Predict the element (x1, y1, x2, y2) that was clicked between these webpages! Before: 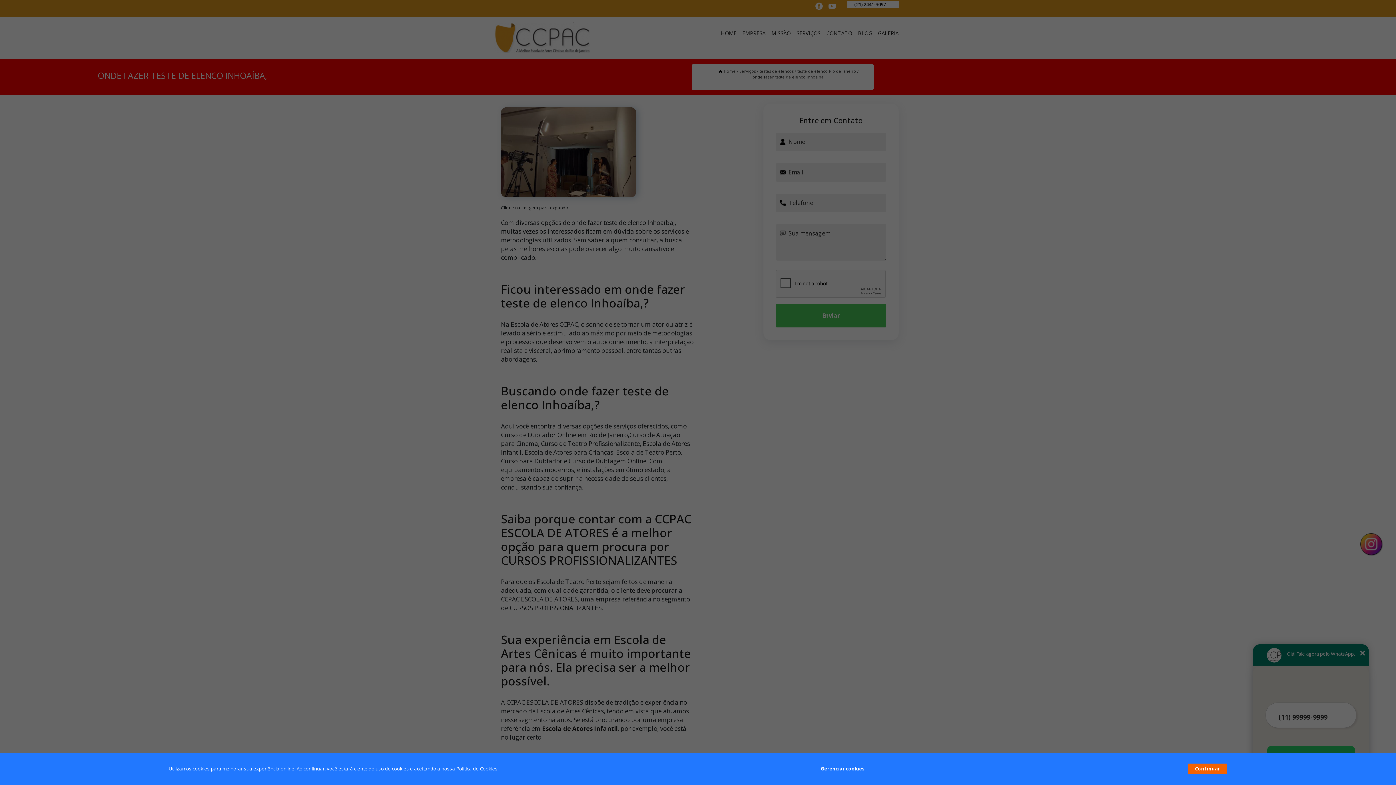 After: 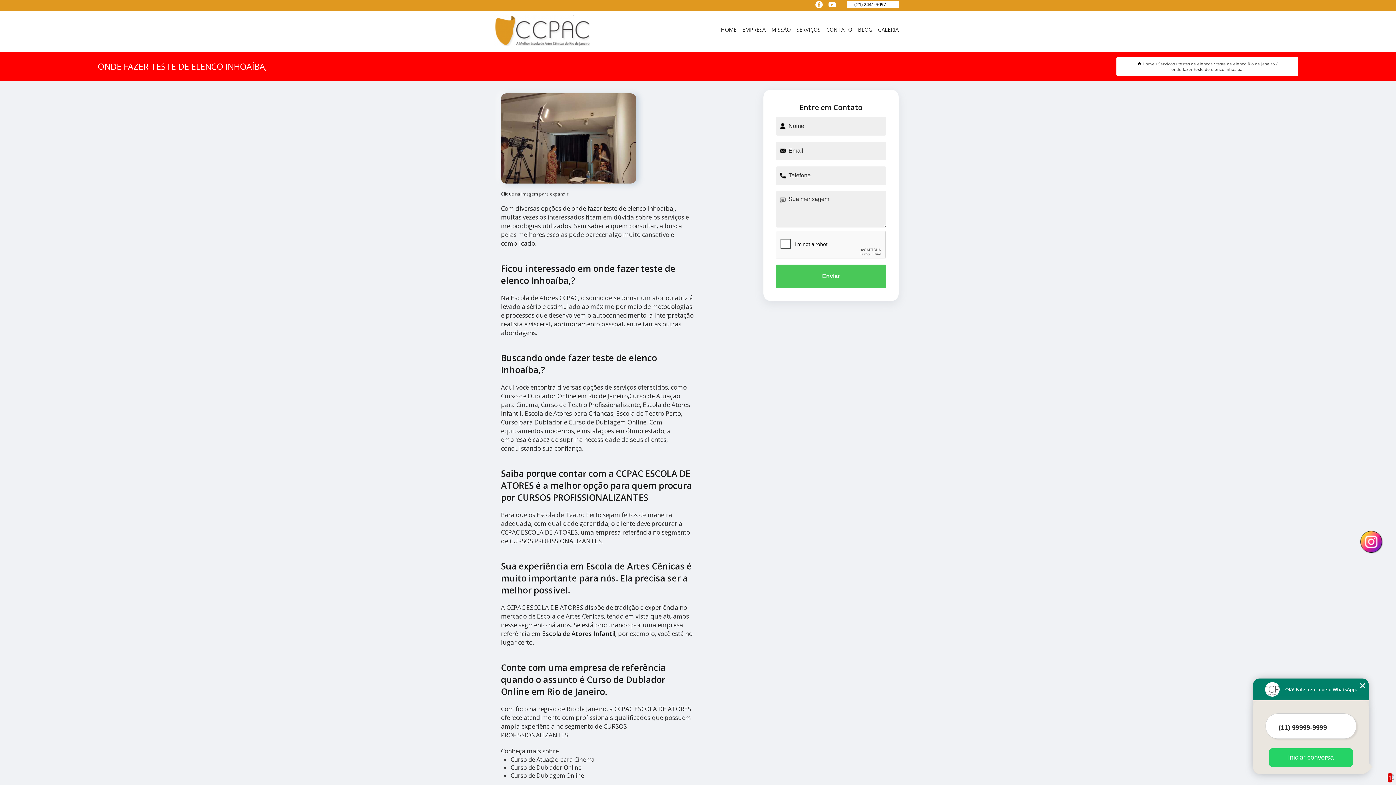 Action: label: Continuar bbox: (1187, 764, 1227, 774)